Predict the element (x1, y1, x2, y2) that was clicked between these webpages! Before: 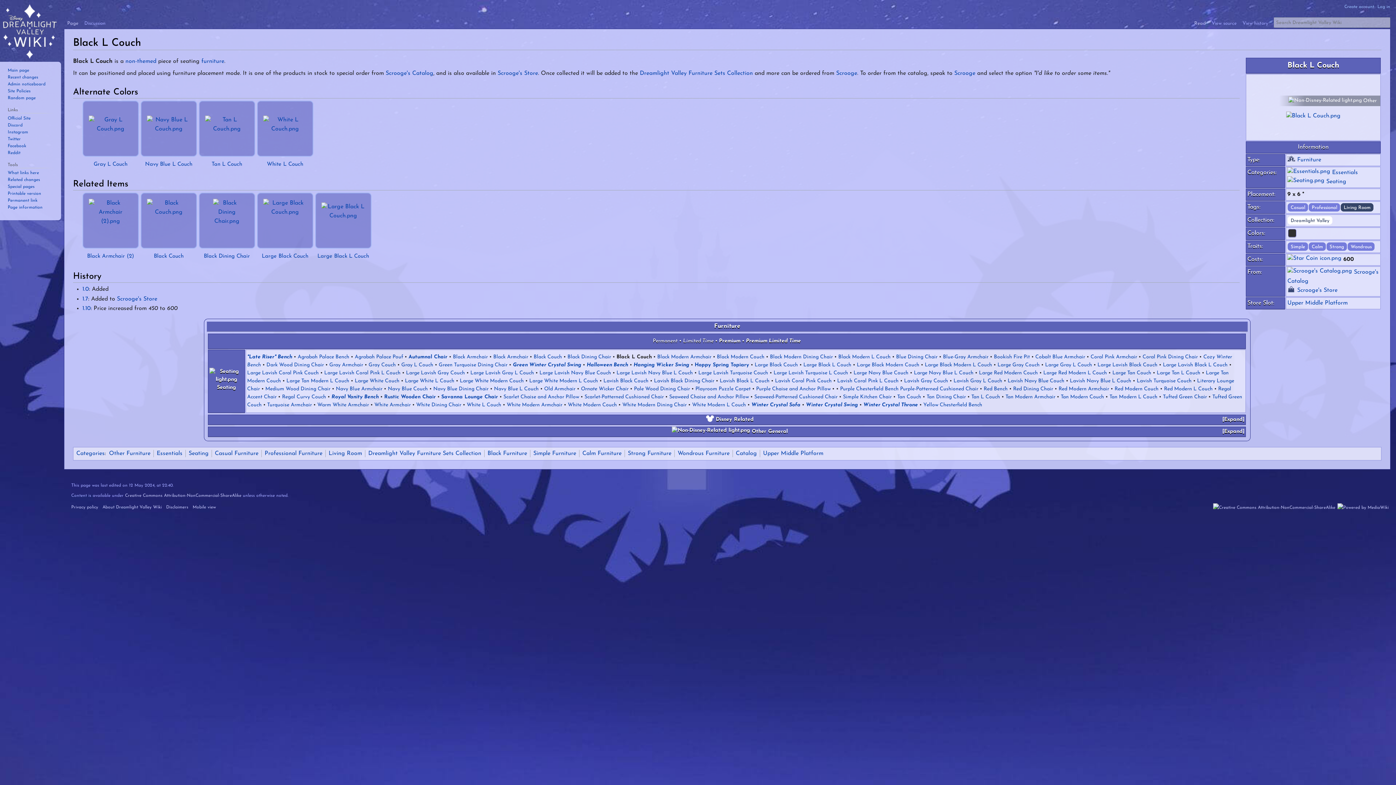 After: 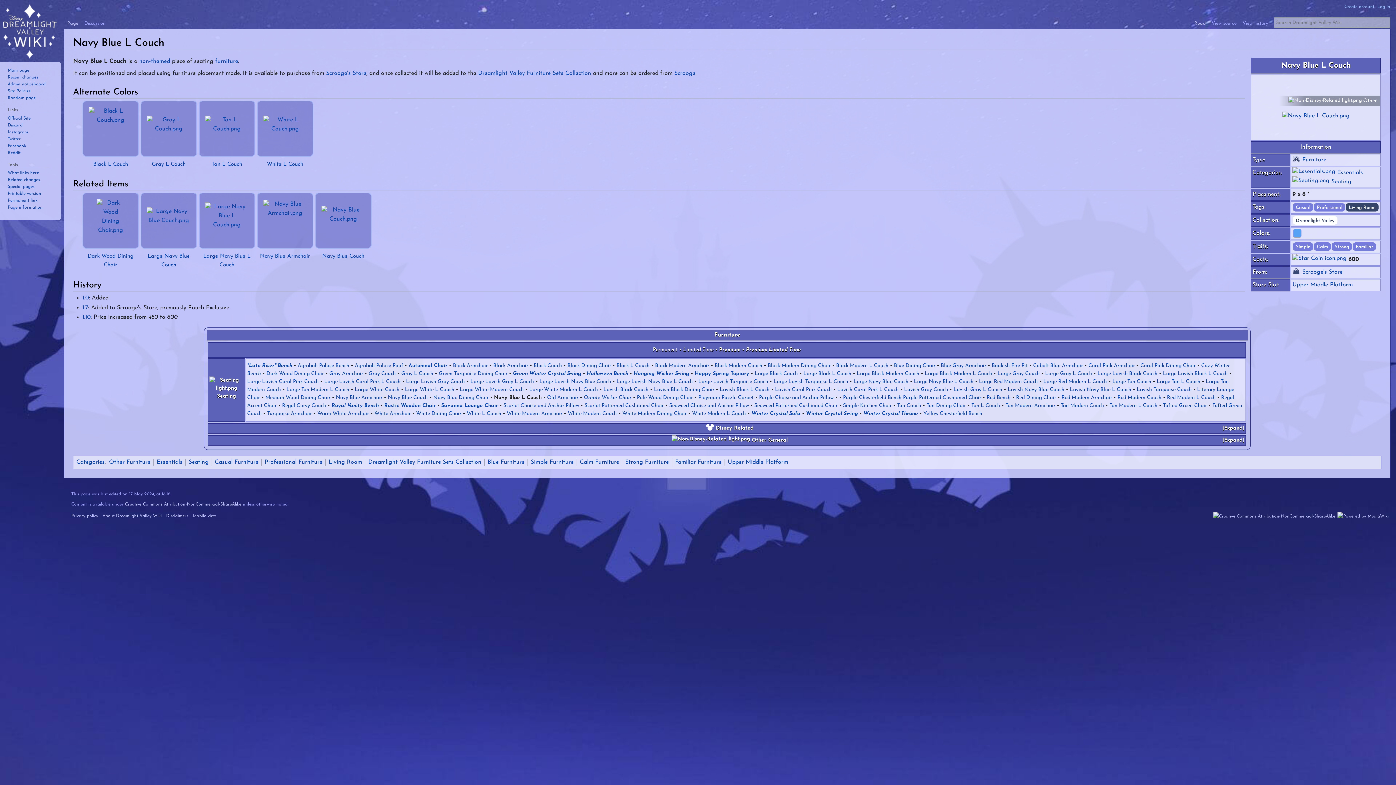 Action: bbox: (494, 386, 538, 392) label: Navy Blue L Couch